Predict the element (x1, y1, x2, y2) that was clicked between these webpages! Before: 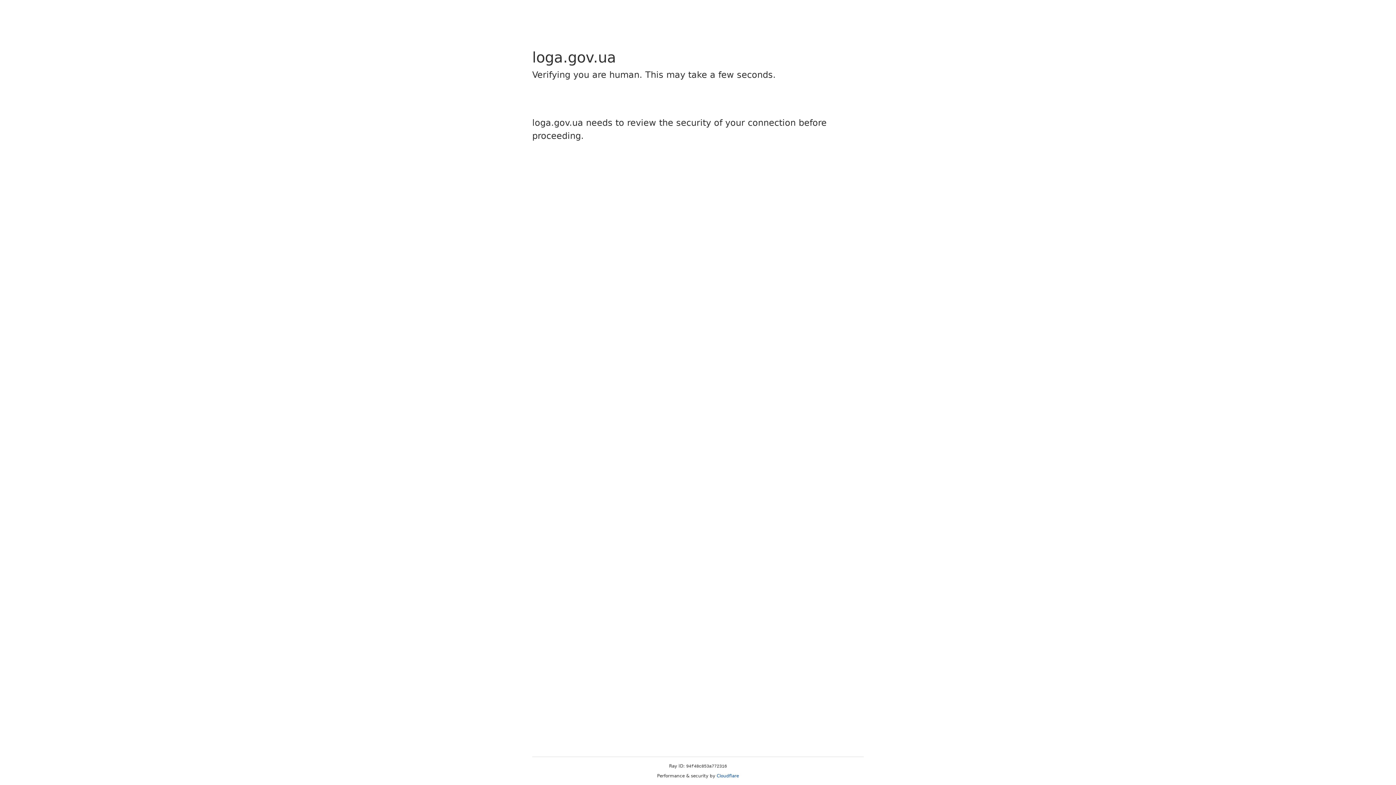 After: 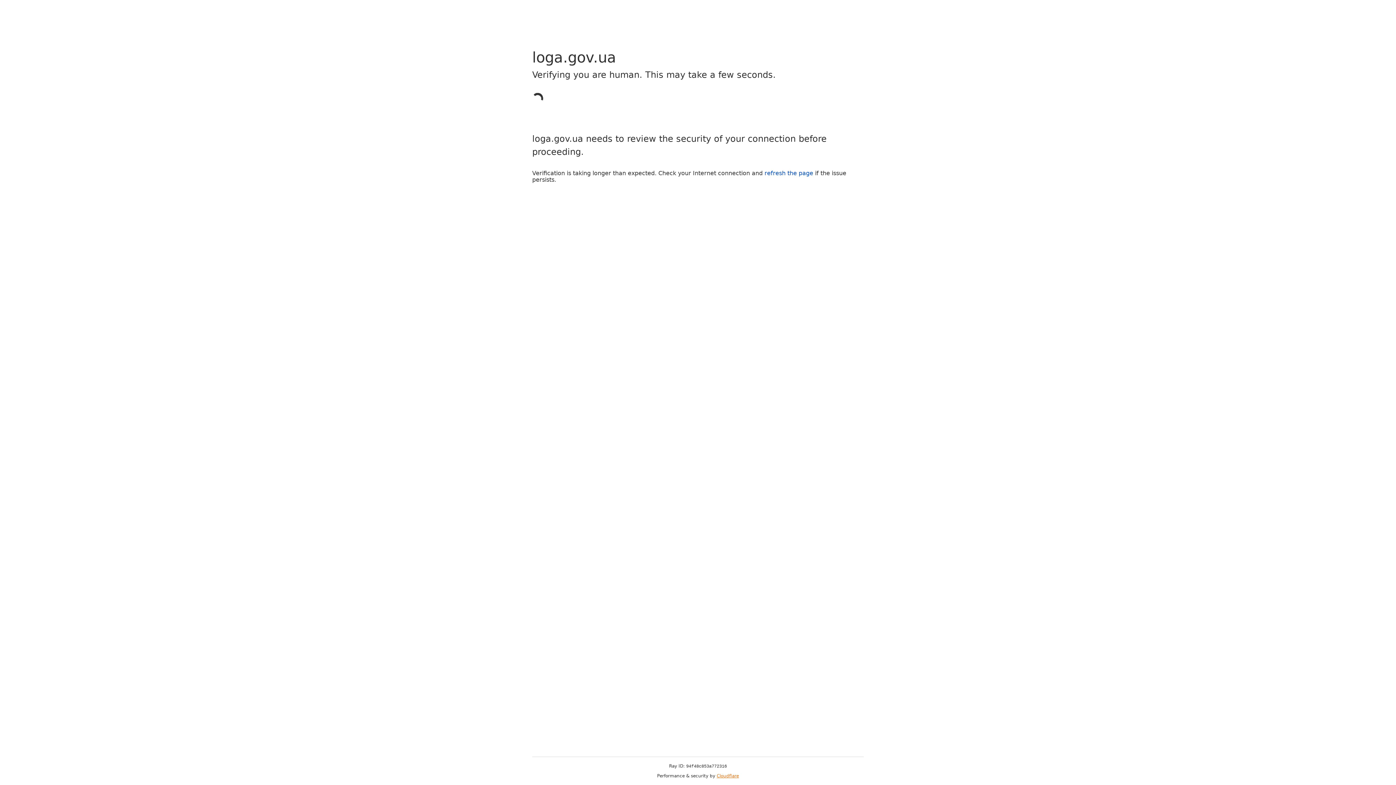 Action: bbox: (716, 773, 739, 778) label: Cloudflare